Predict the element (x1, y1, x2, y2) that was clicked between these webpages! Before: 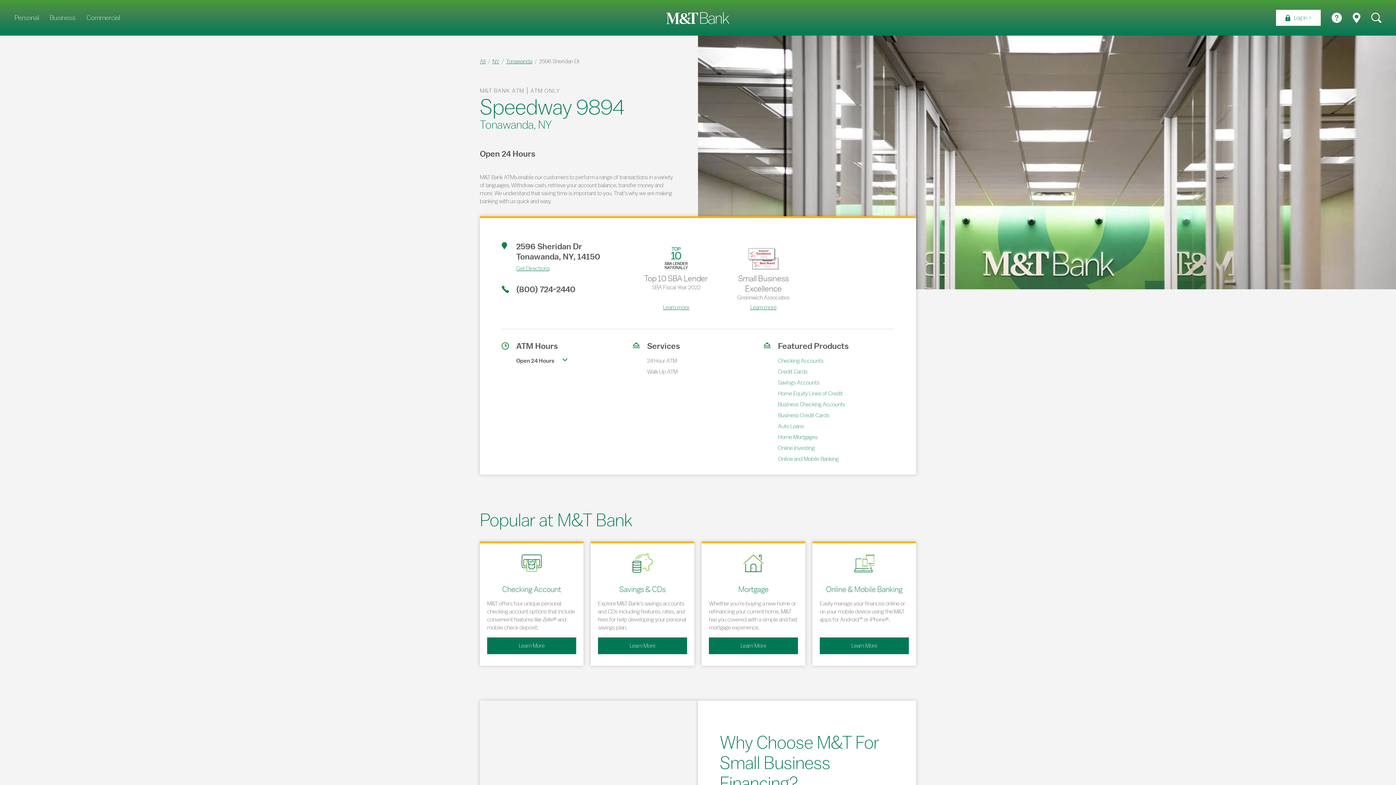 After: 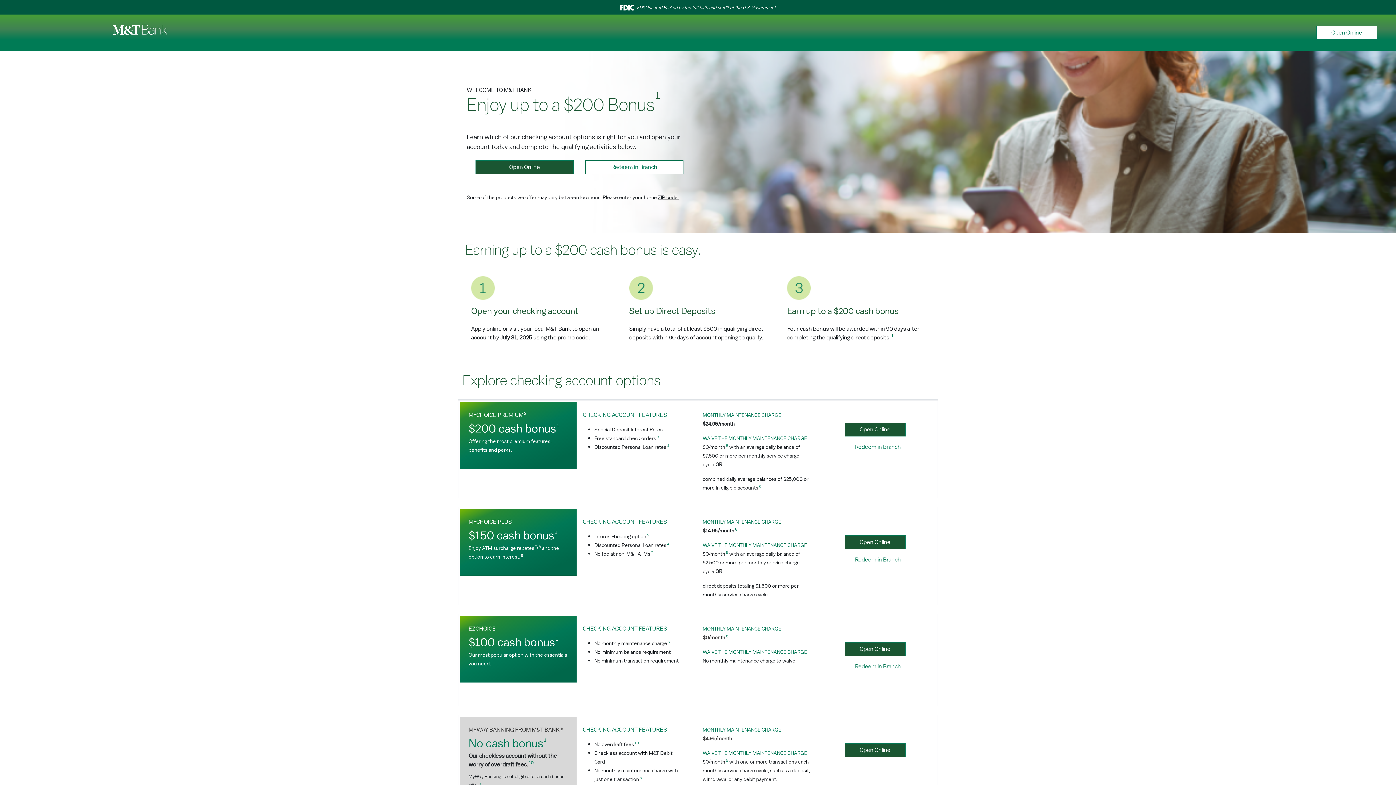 Action: bbox: (663, 301, 689, 311) label: Learn more